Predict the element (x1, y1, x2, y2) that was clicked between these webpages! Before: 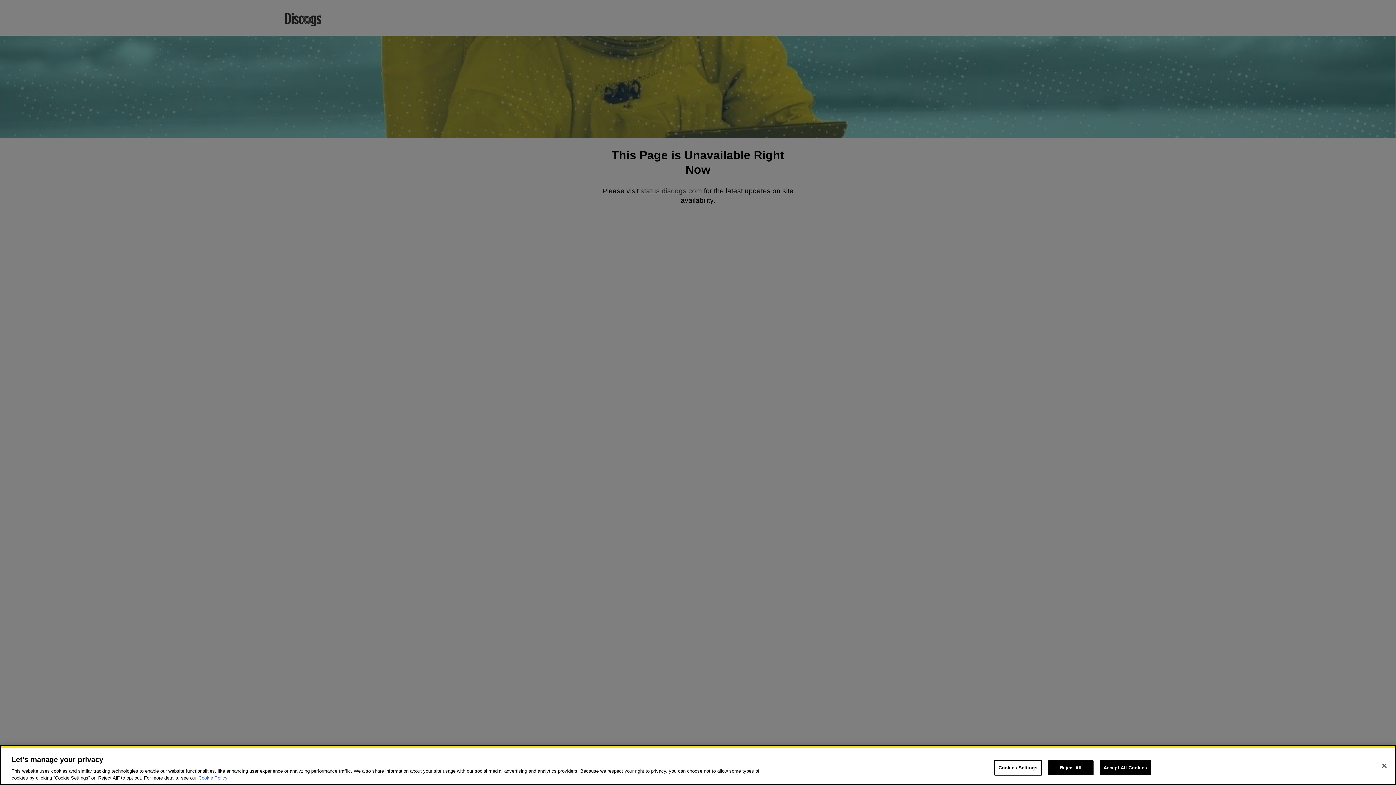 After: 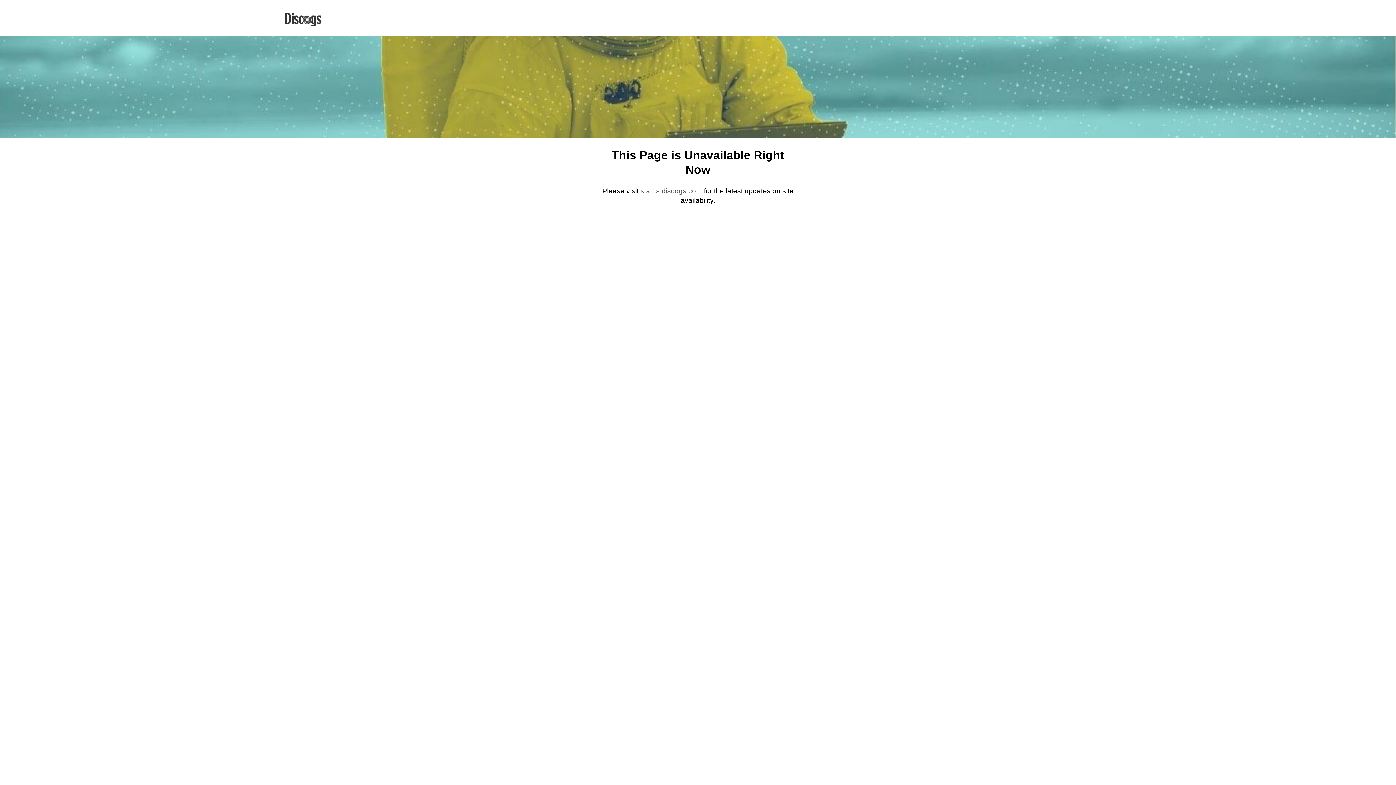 Action: label: Accept All Cookies bbox: (1099, 760, 1151, 775)